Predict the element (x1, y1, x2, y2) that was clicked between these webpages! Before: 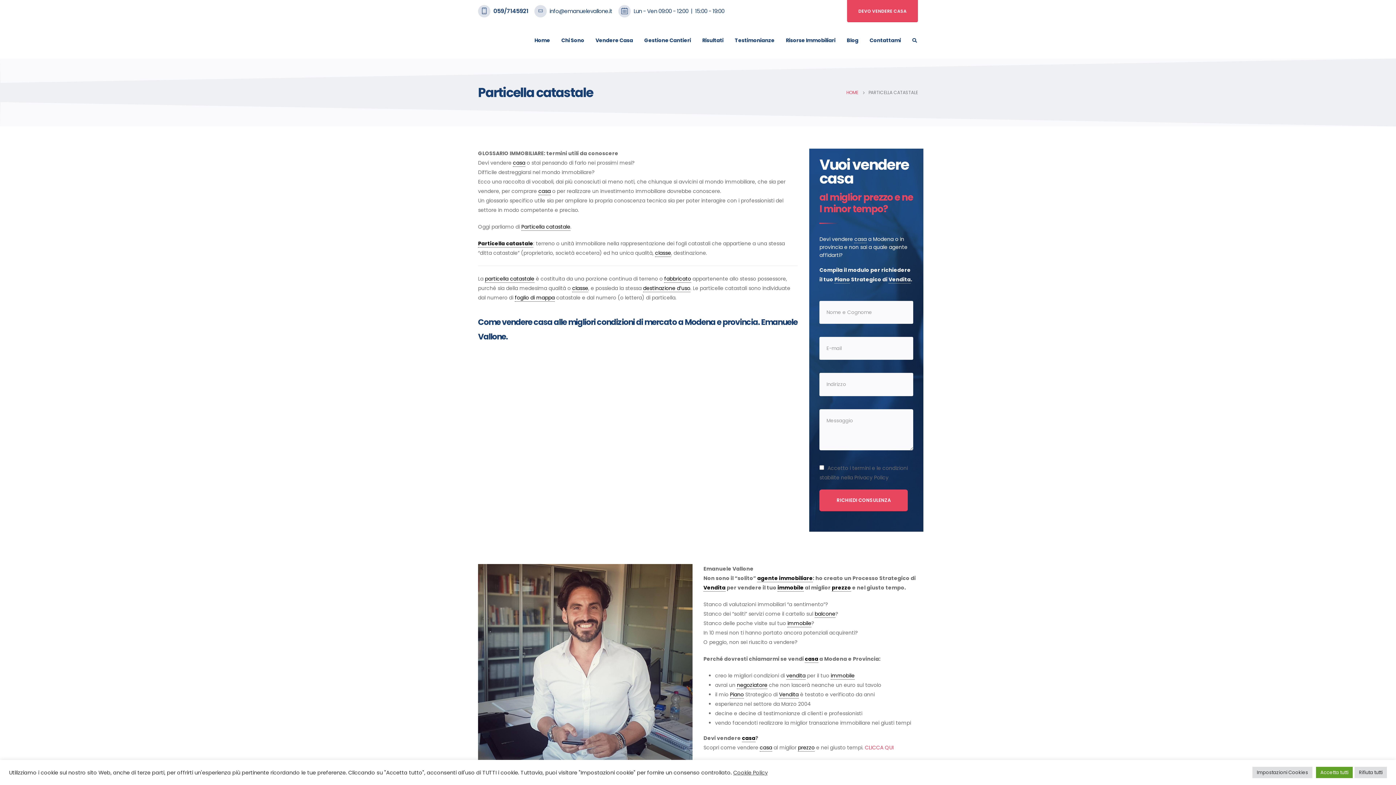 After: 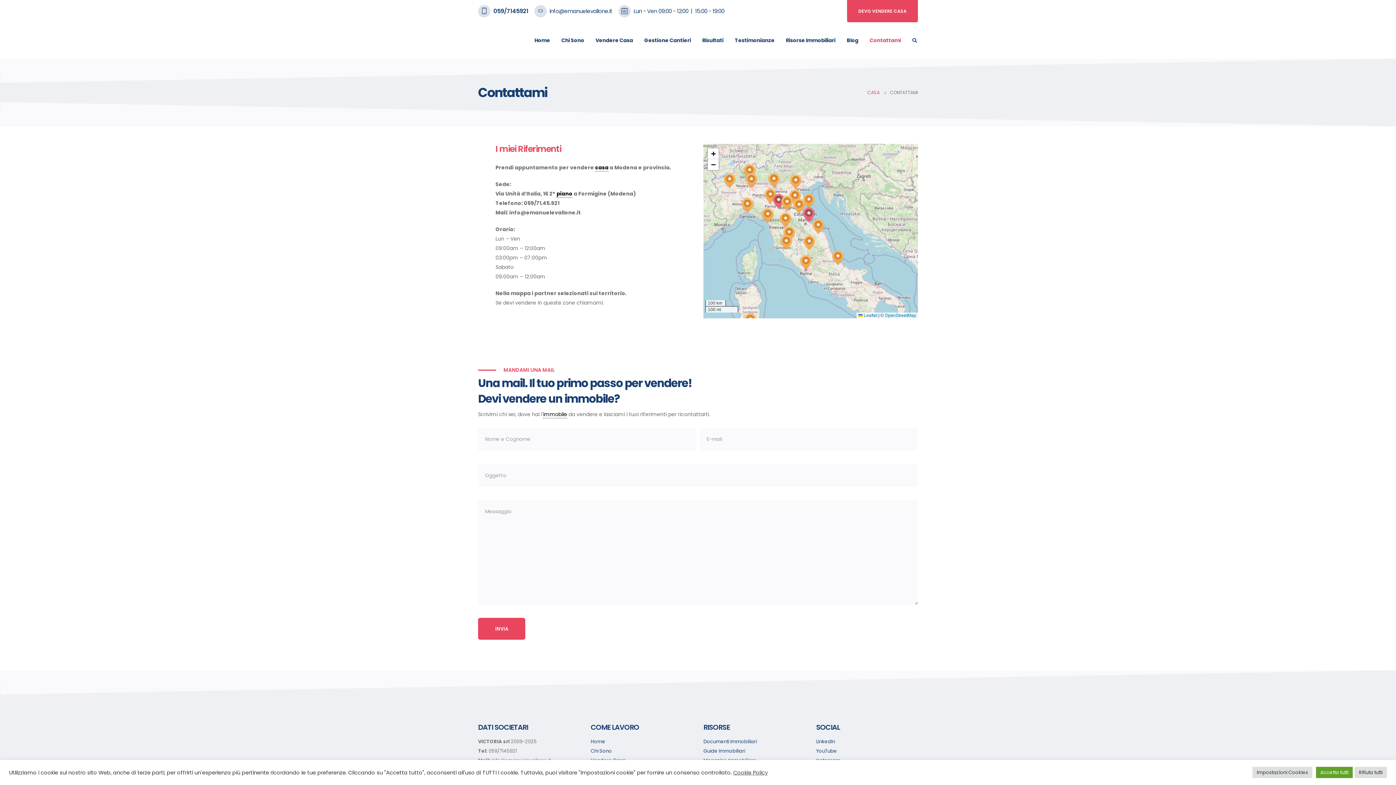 Action: bbox: (864, 22, 906, 58) label: Contattami